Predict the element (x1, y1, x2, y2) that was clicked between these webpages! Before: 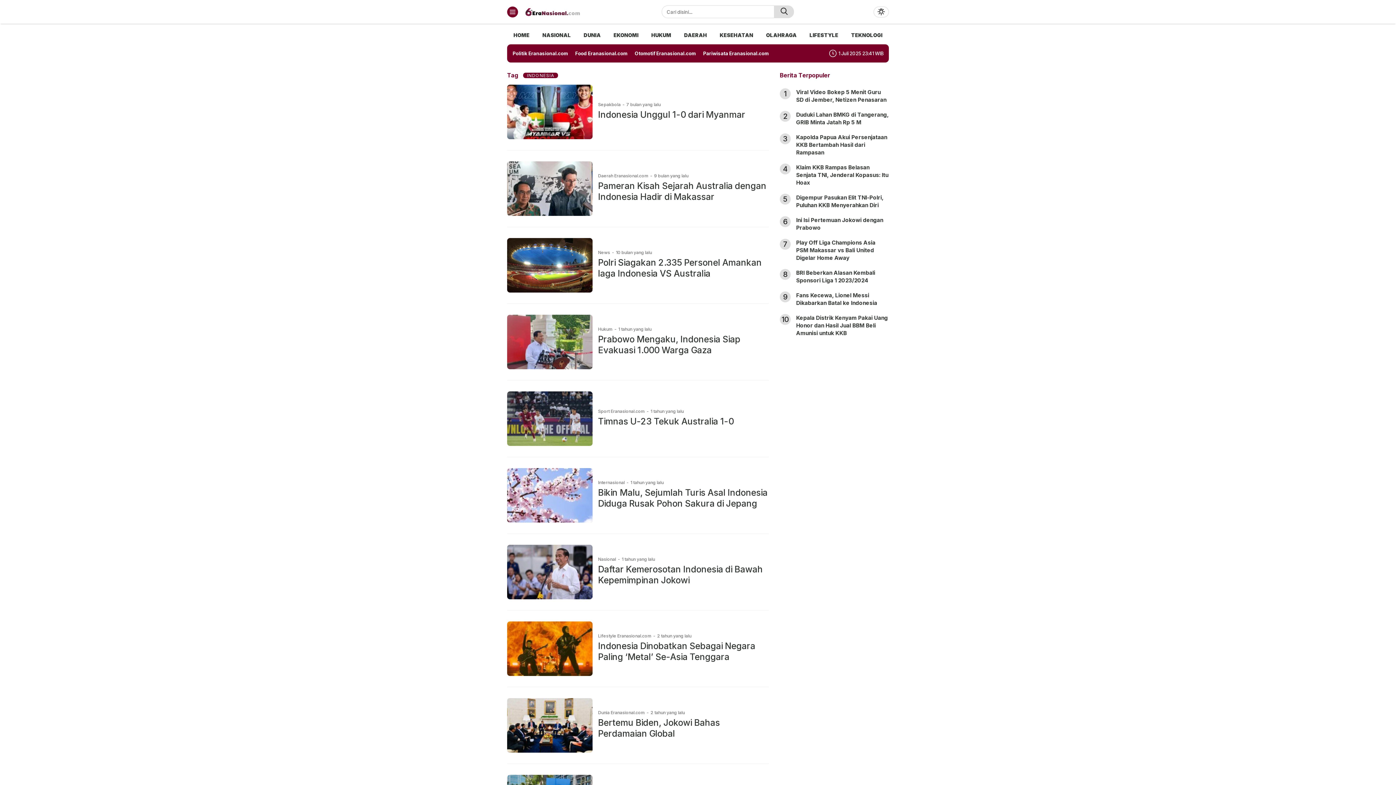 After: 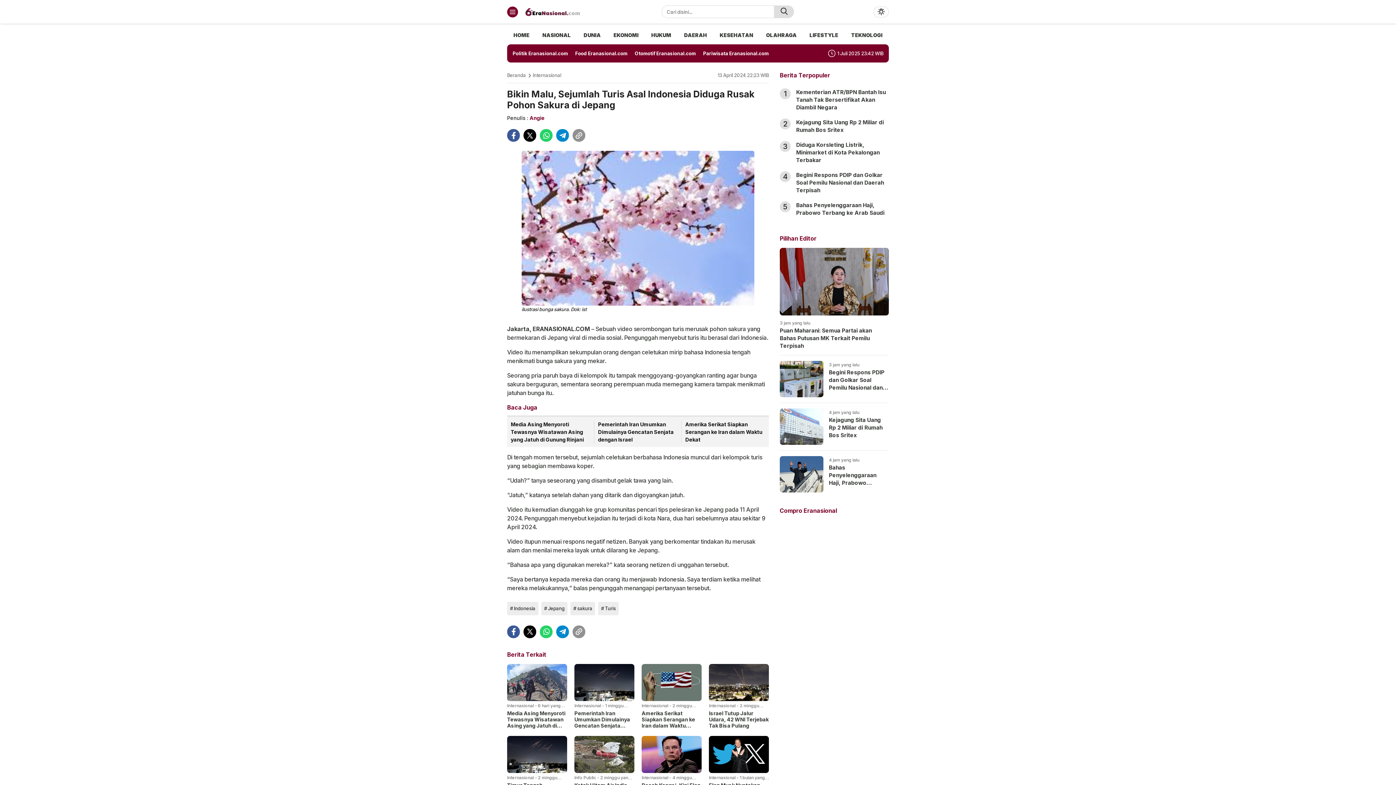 Action: bbox: (598, 487, 767, 509) label: Bikin Malu, Sejumlah Turis Asal Indonesia Diduga Rusak Pohon Sakura di Jepang